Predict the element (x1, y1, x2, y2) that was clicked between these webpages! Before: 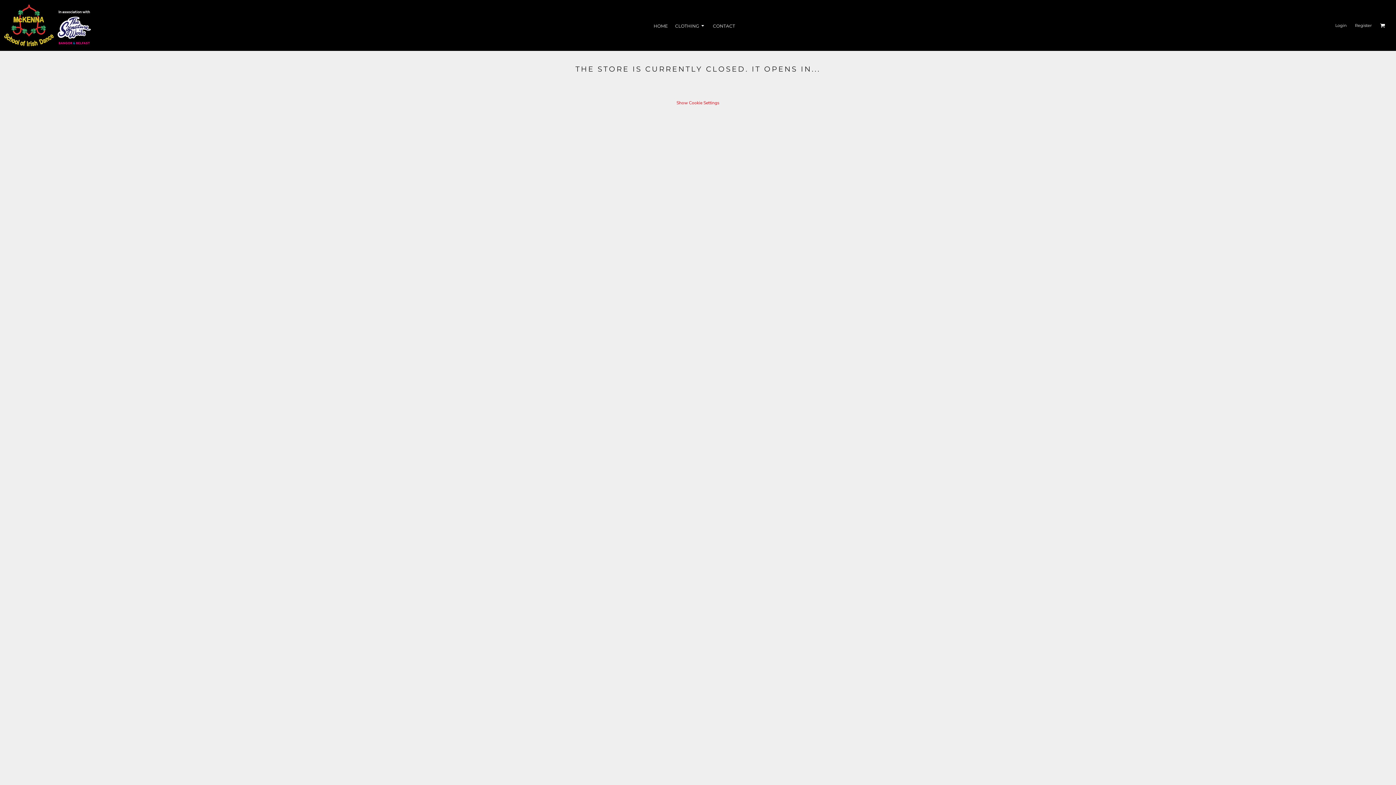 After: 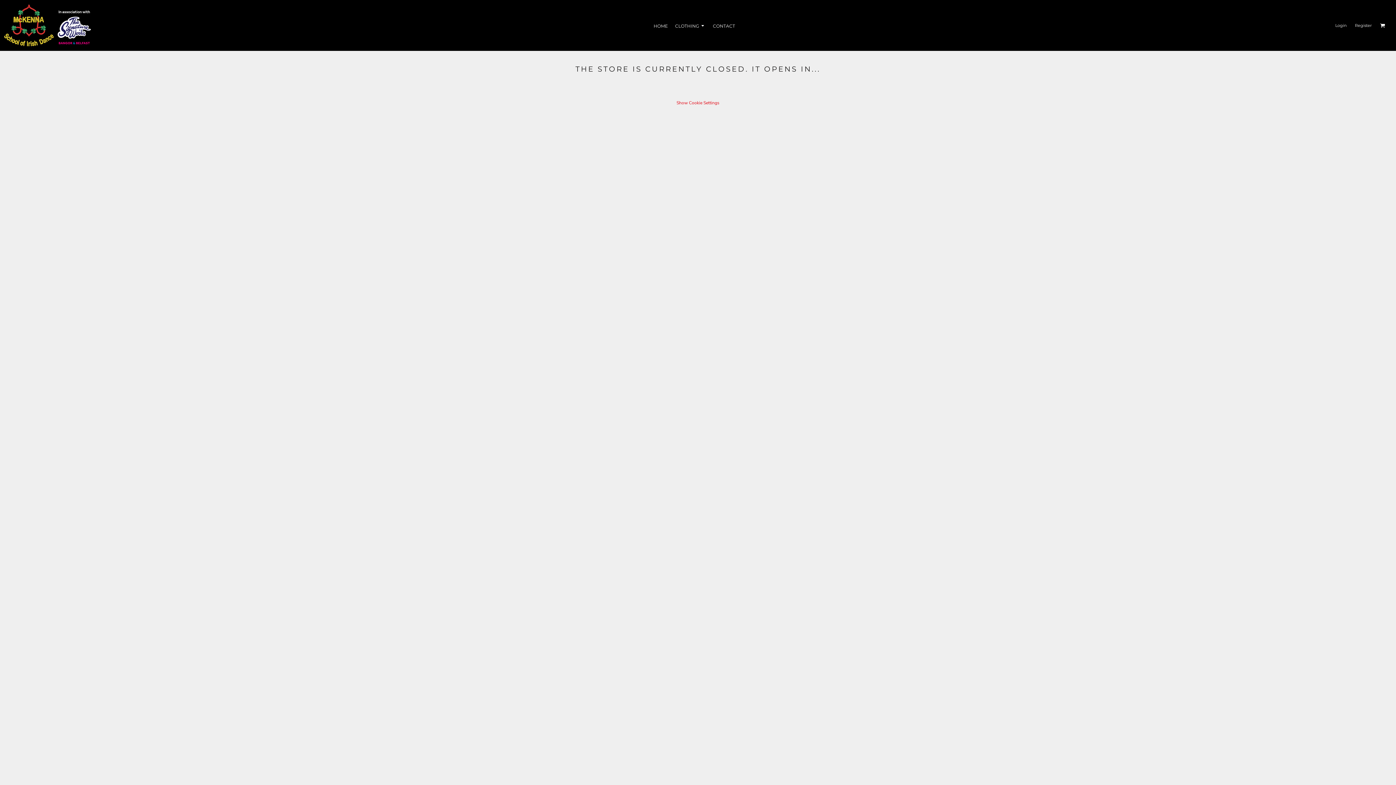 Action: label: CONTACT bbox: (713, 23, 735, 28)